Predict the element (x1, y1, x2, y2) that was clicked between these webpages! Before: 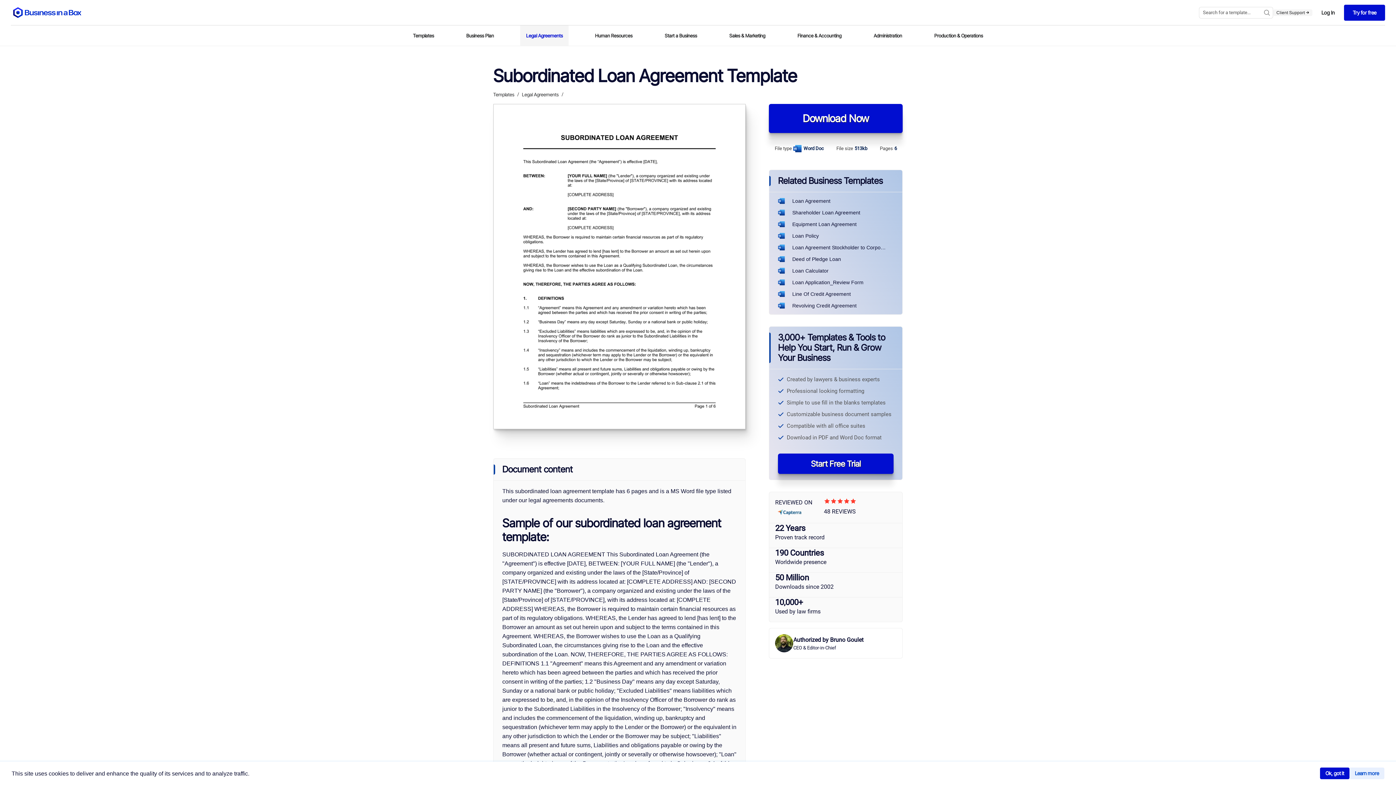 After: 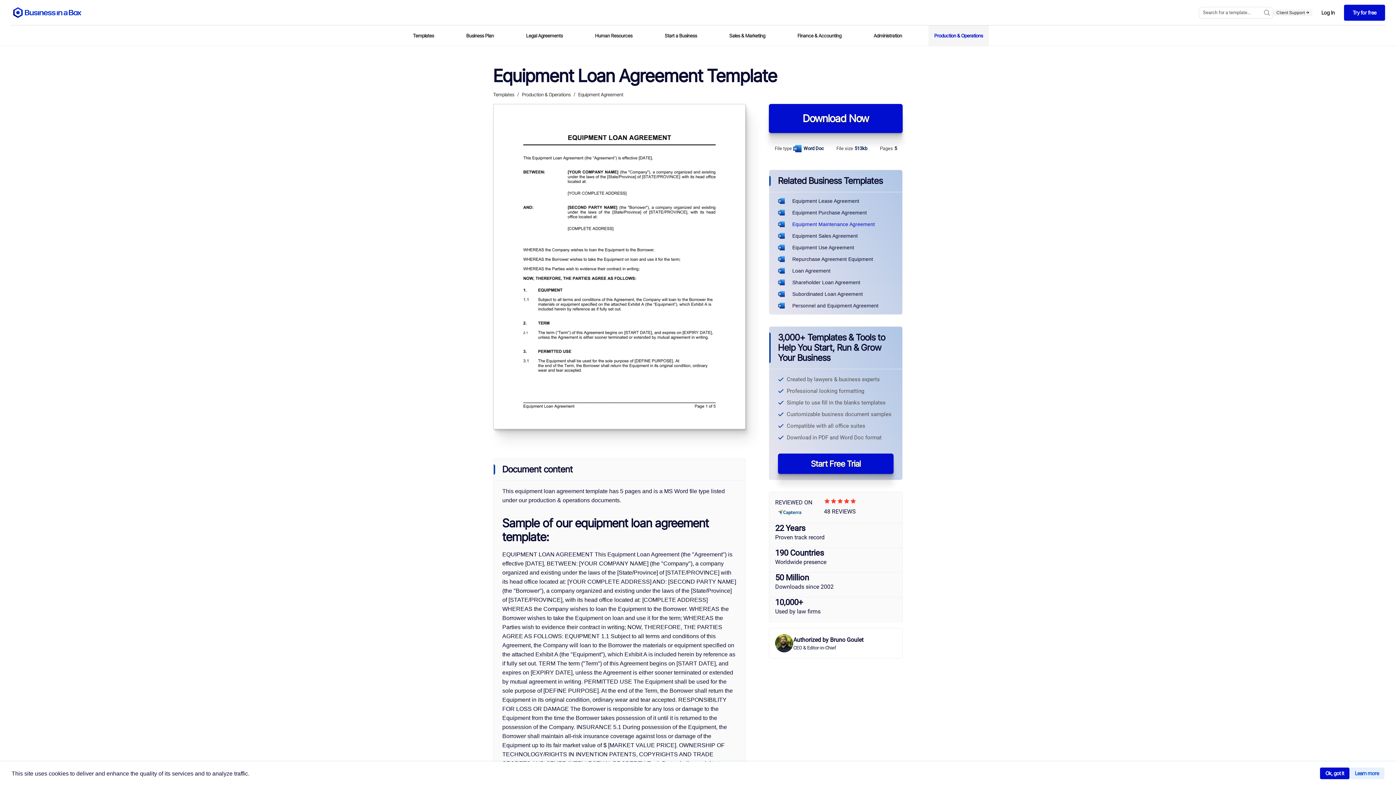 Action: label: Equipment Loan Agreement bbox: (792, 221, 893, 227)